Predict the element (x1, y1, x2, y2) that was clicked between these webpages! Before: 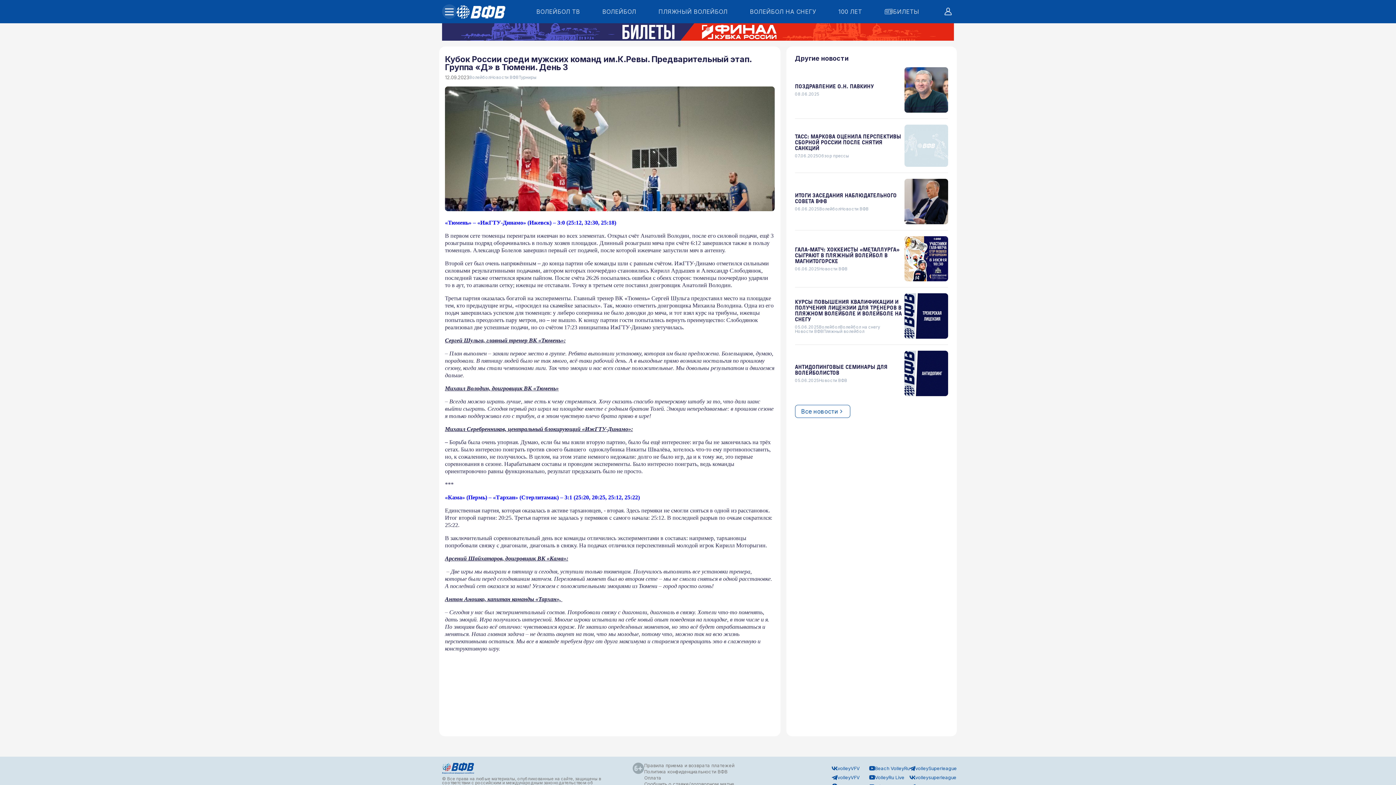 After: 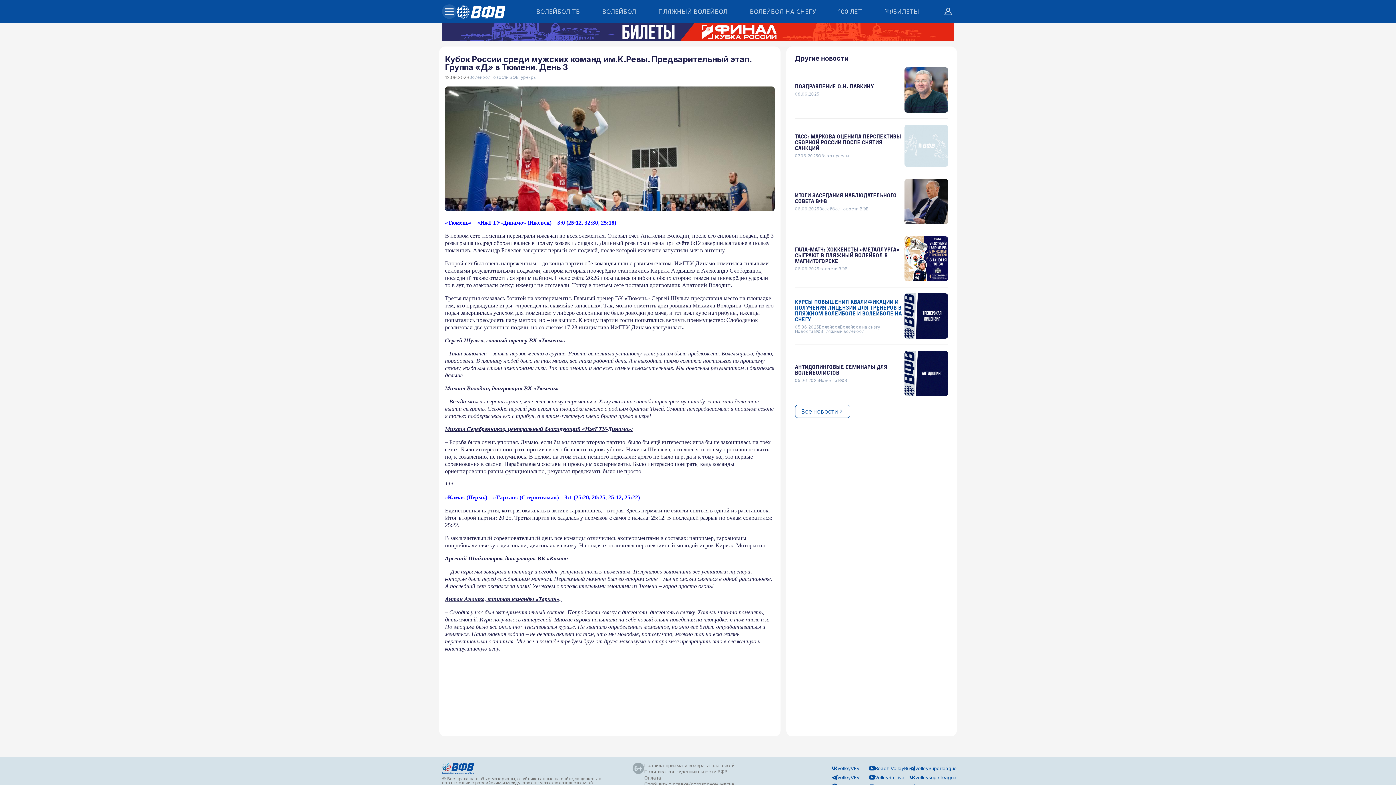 Action: label: КУРСЫ ПОВЫШЕНИЯ КВАЛИФИКАЦИИ И ПОЛУЧЕНИЯ ЛИЦЕНЗИИ ДЛЯ ТРЕНЕРОВ В ПЛЯЖНОМ ВОЛЕЙБОЛЕ И ВОЛЕЙБОЛЕ НА СНЕГУ
05.06.2025
Волейбол
Волейбол на снегу
Новости ВФВ
Пляжный волейбол bbox: (795, 293, 948, 345)